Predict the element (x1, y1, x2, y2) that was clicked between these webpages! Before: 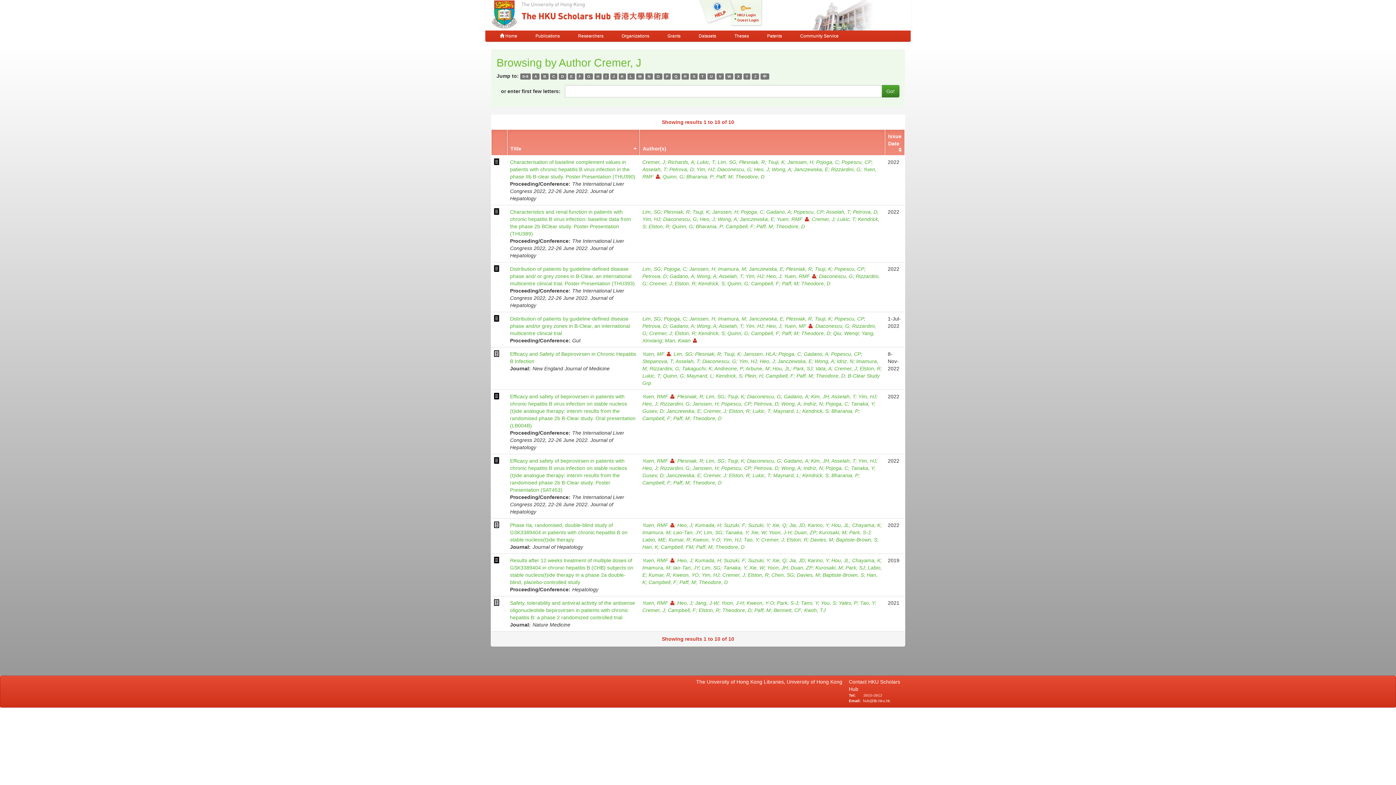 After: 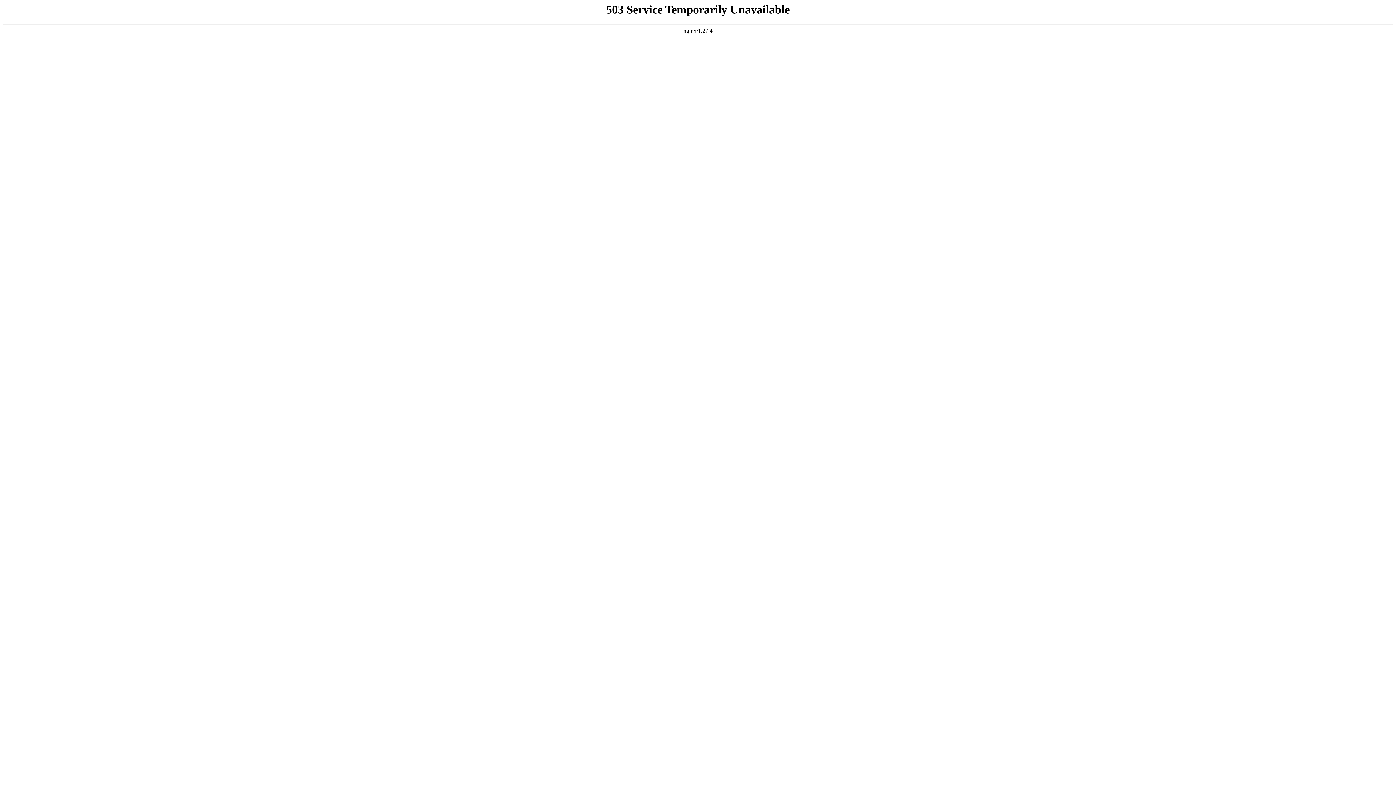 Action: label: Cremer, J bbox: (649, 280, 674, 286)